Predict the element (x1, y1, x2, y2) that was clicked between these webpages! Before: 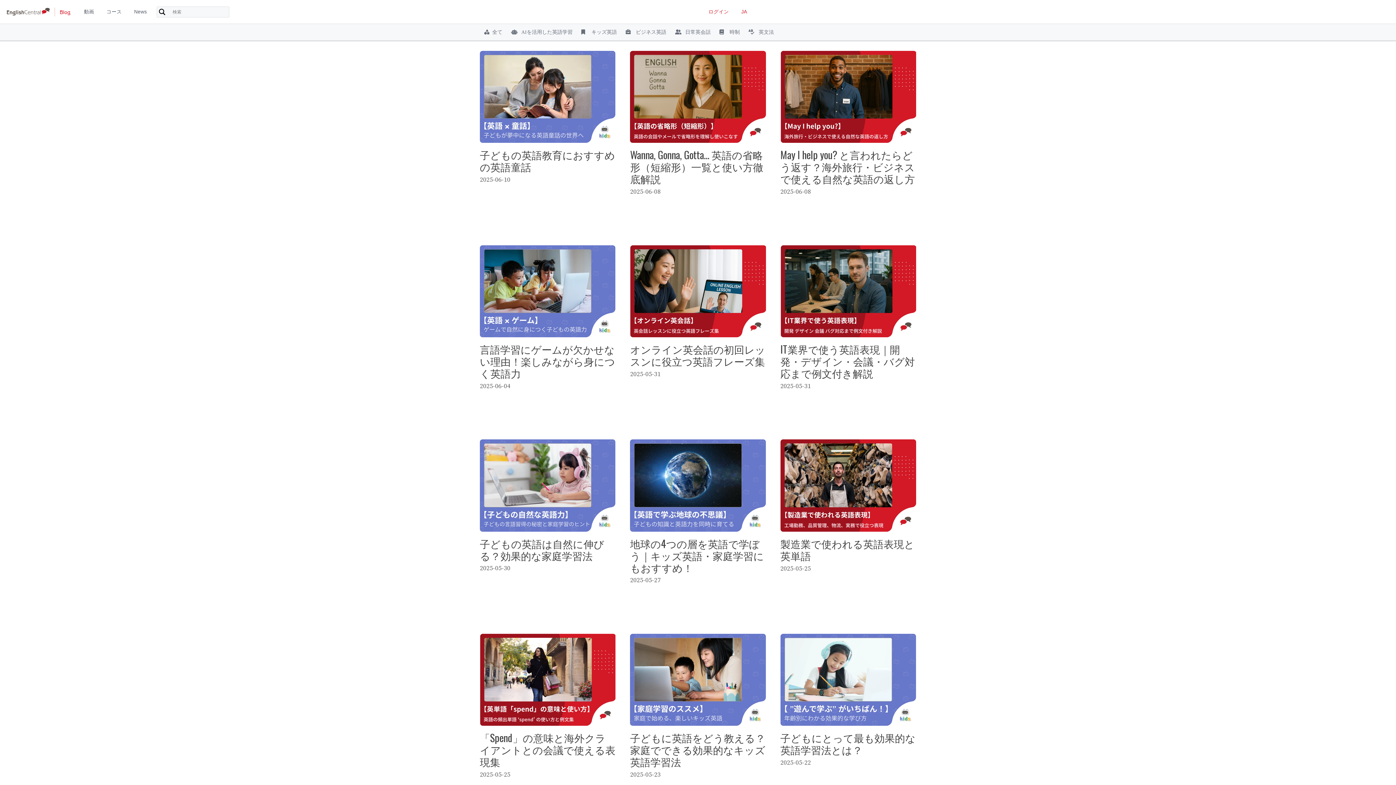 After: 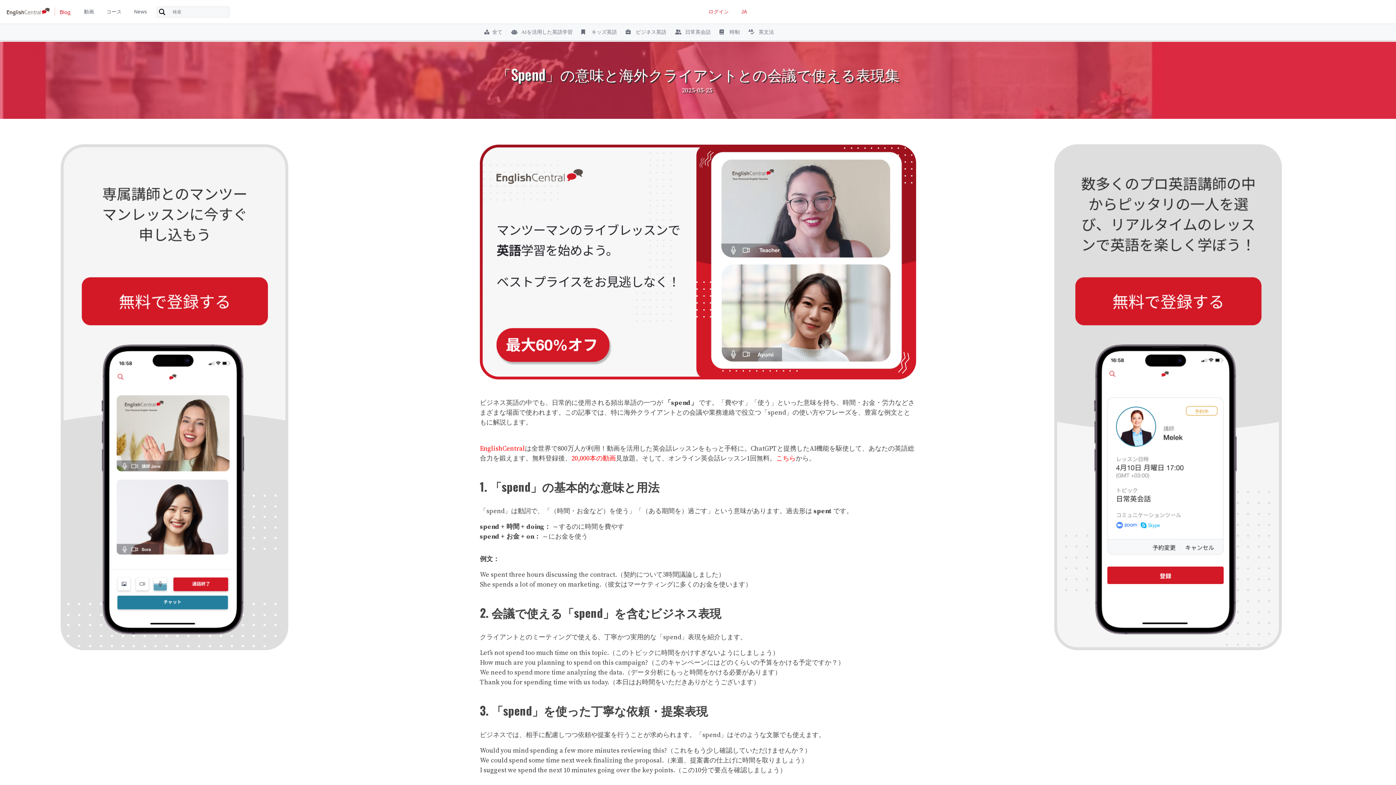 Action: bbox: (480, 730, 615, 769) label: 「Spend」の意味と海外クライアントとの会議で使える表現集